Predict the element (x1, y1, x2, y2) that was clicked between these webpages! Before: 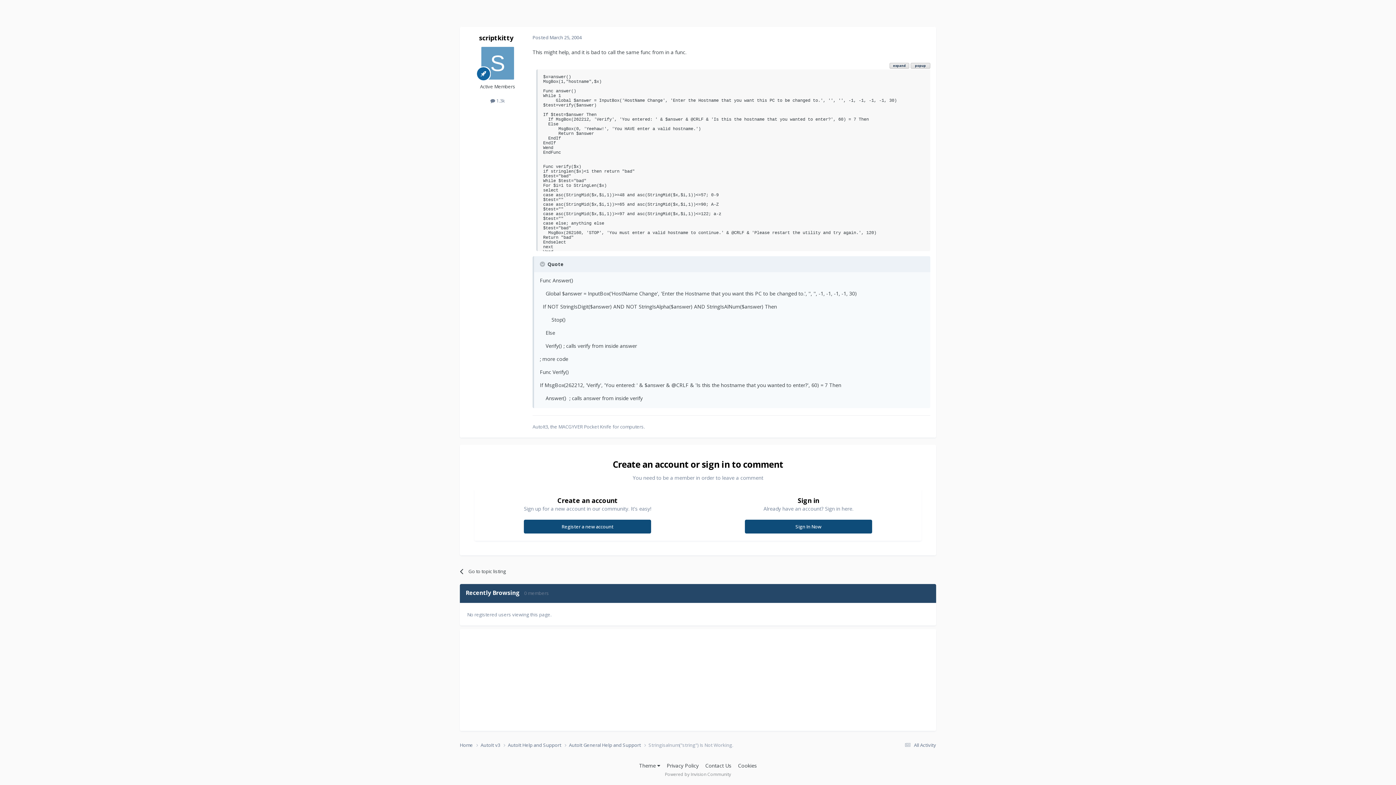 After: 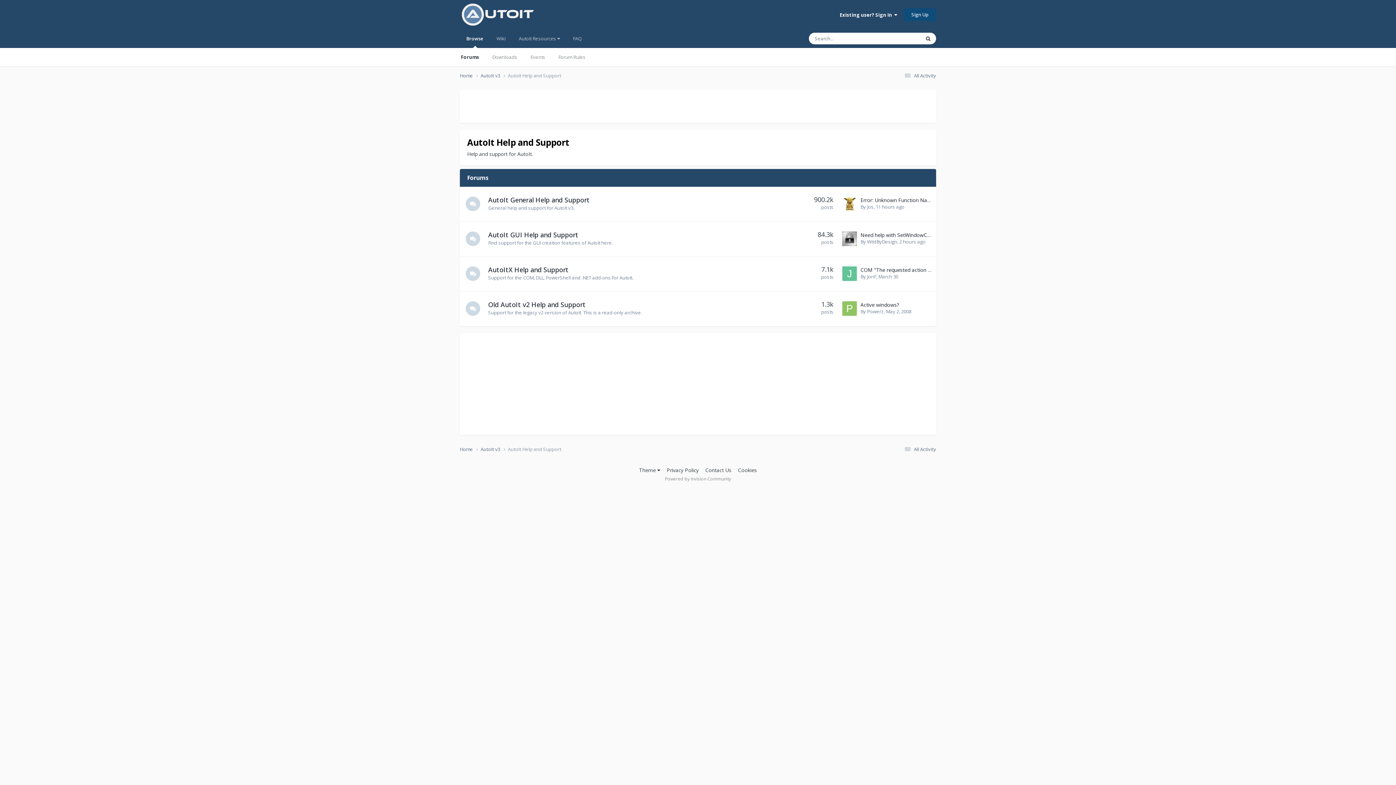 Action: label: AutoIt Help and Support  bbox: (508, 742, 569, 748)